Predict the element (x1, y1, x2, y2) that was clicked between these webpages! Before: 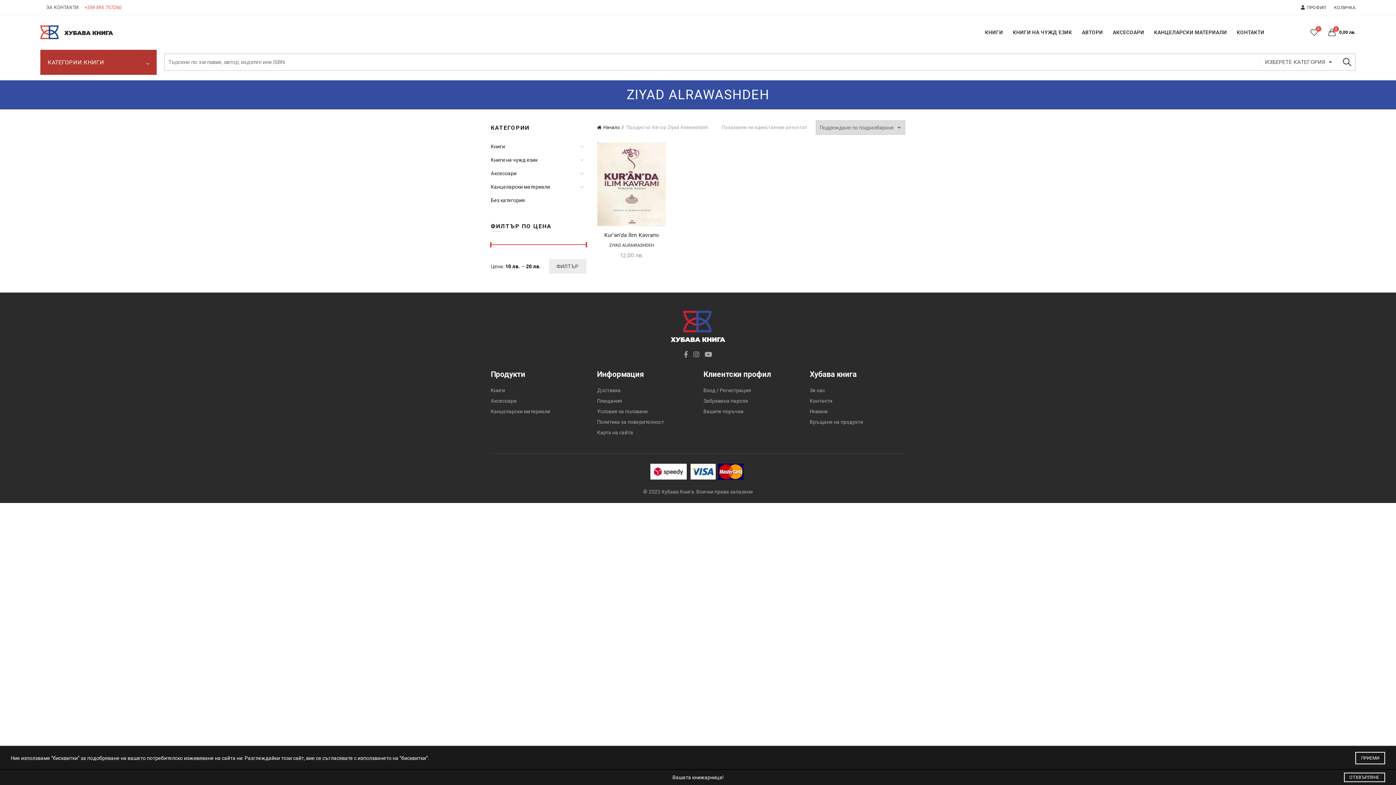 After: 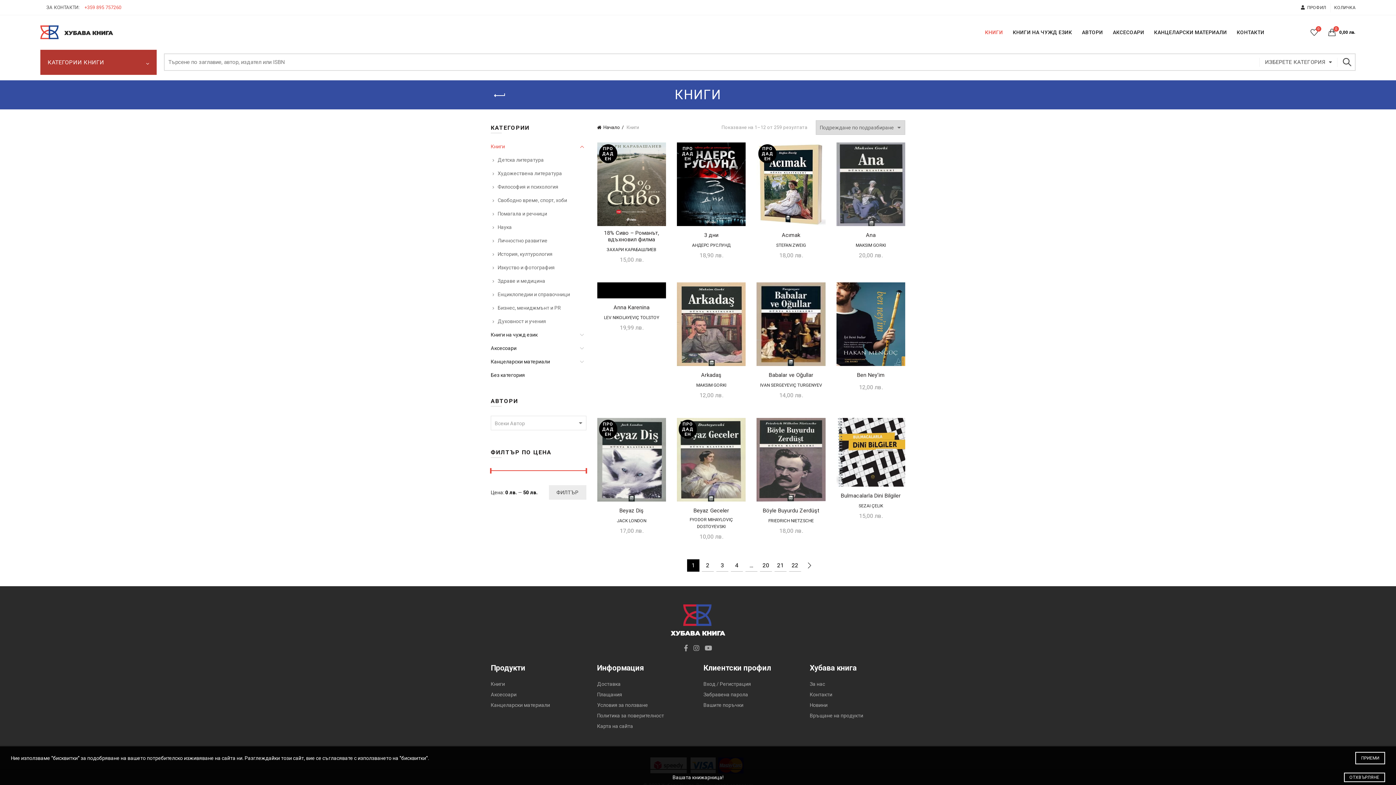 Action: label: Книги bbox: (490, 387, 505, 393)